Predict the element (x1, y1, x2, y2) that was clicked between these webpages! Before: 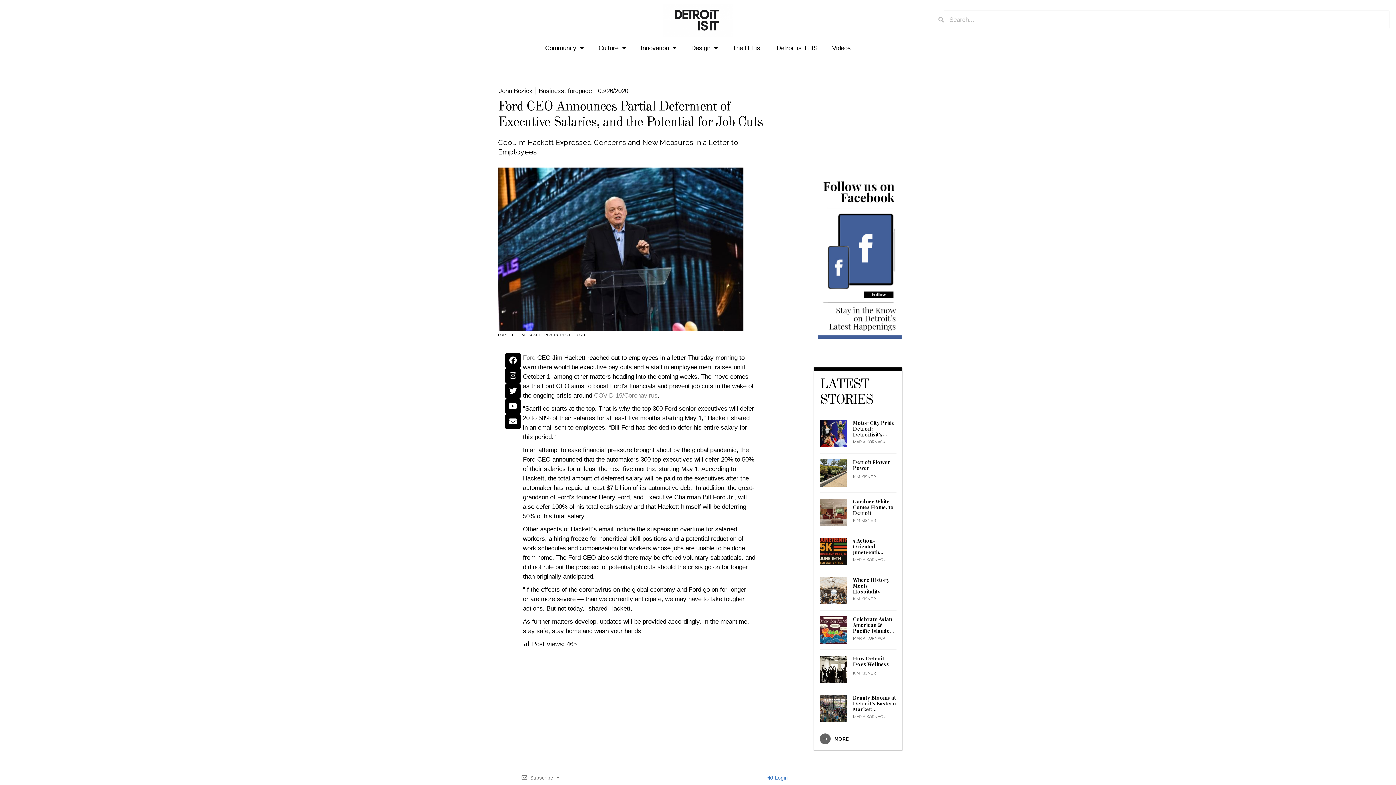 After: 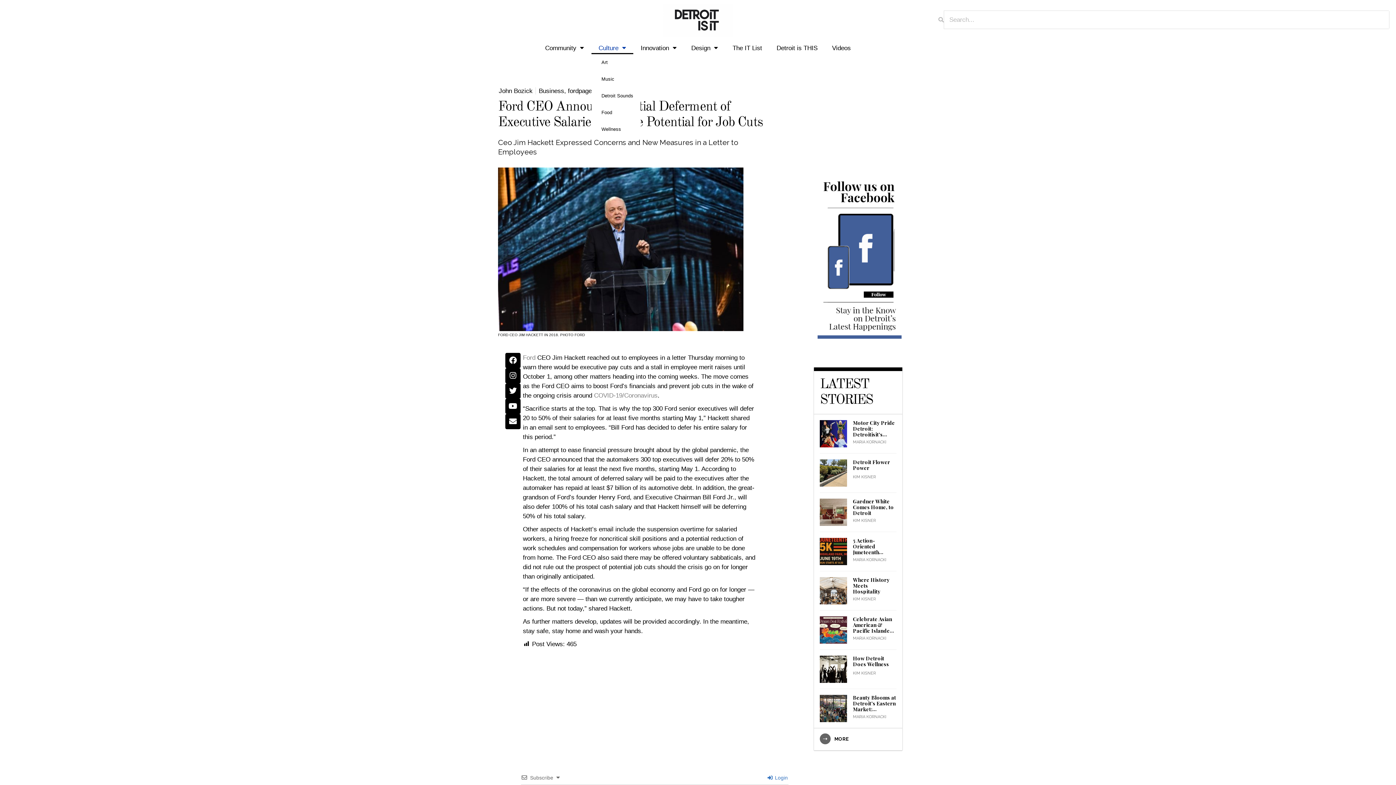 Action: bbox: (591, 41, 633, 54) label: Culture